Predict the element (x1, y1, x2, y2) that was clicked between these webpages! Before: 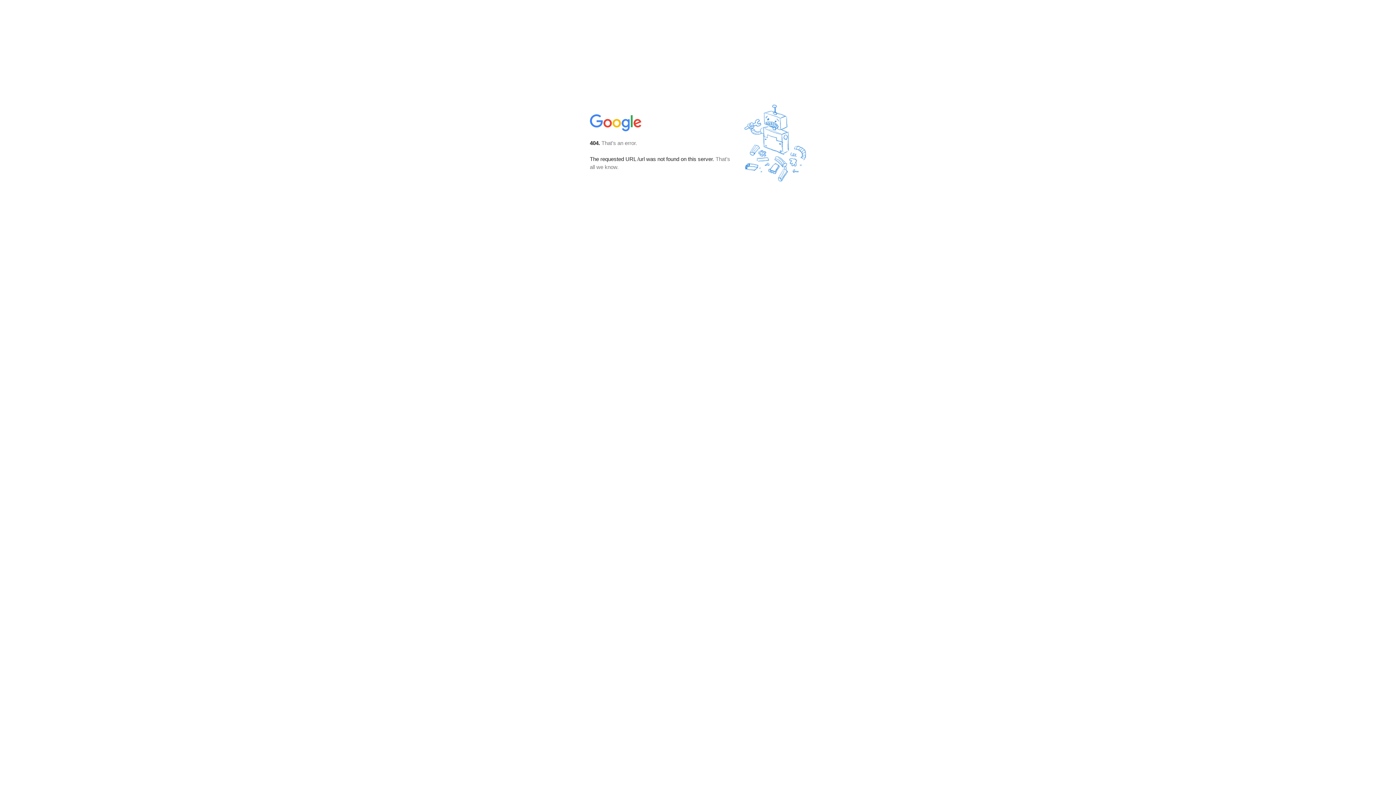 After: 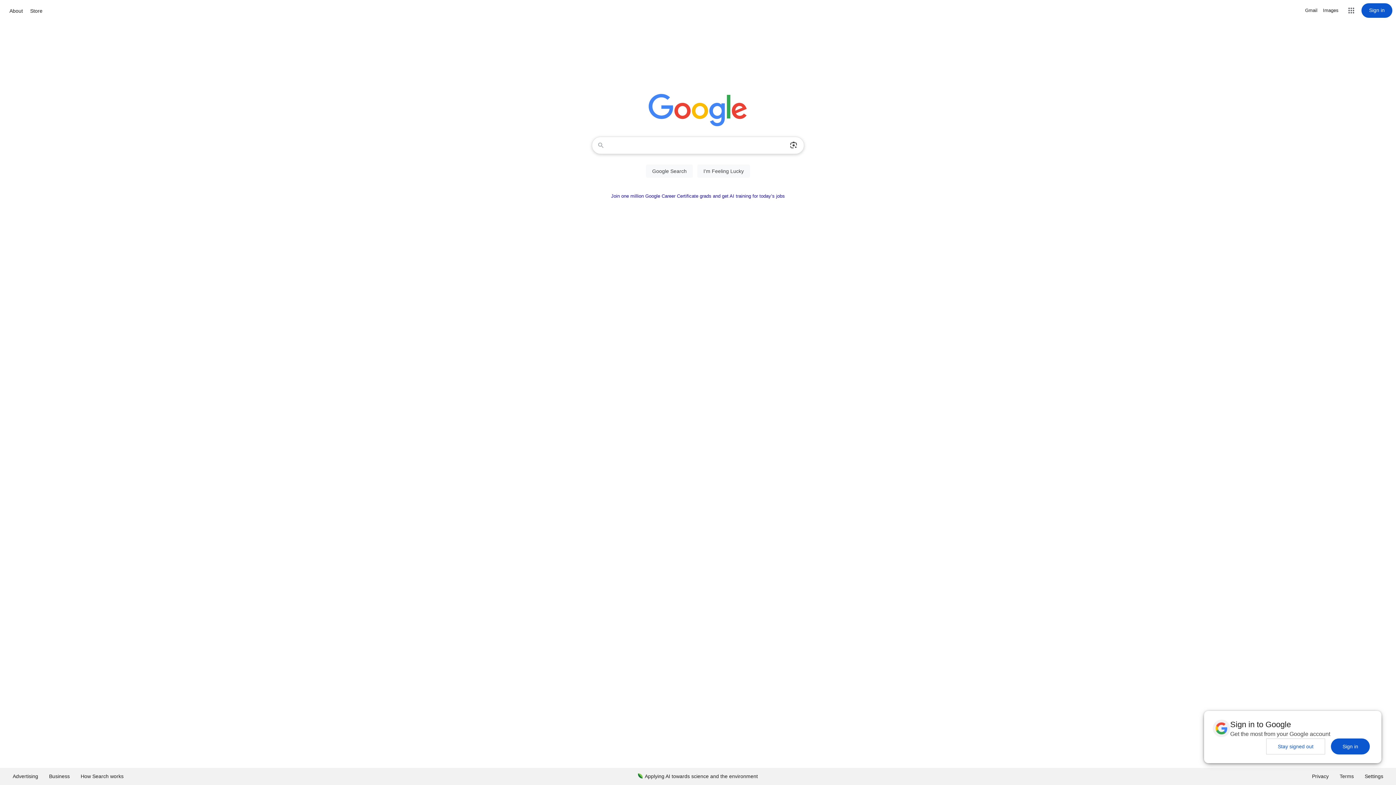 Action: bbox: (590, 127, 642, 134)